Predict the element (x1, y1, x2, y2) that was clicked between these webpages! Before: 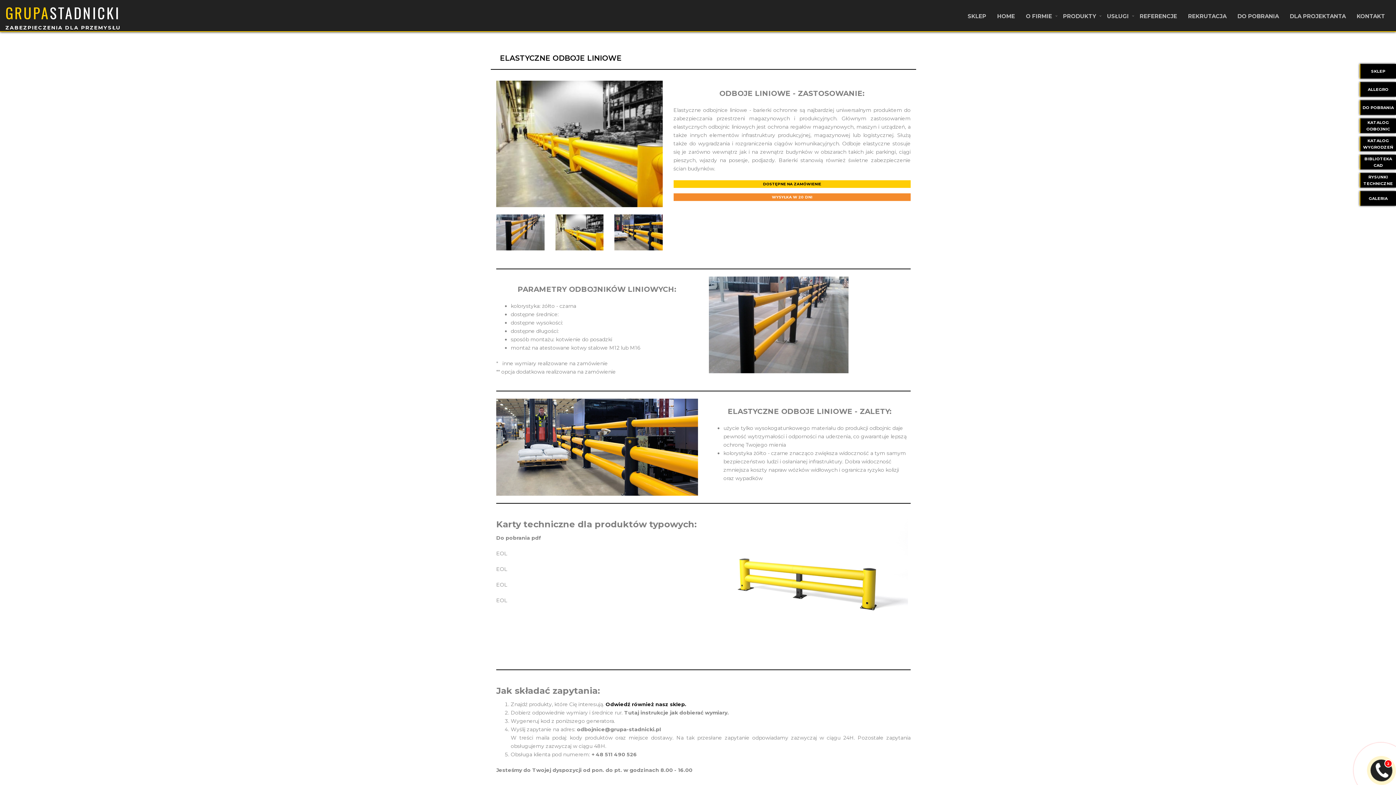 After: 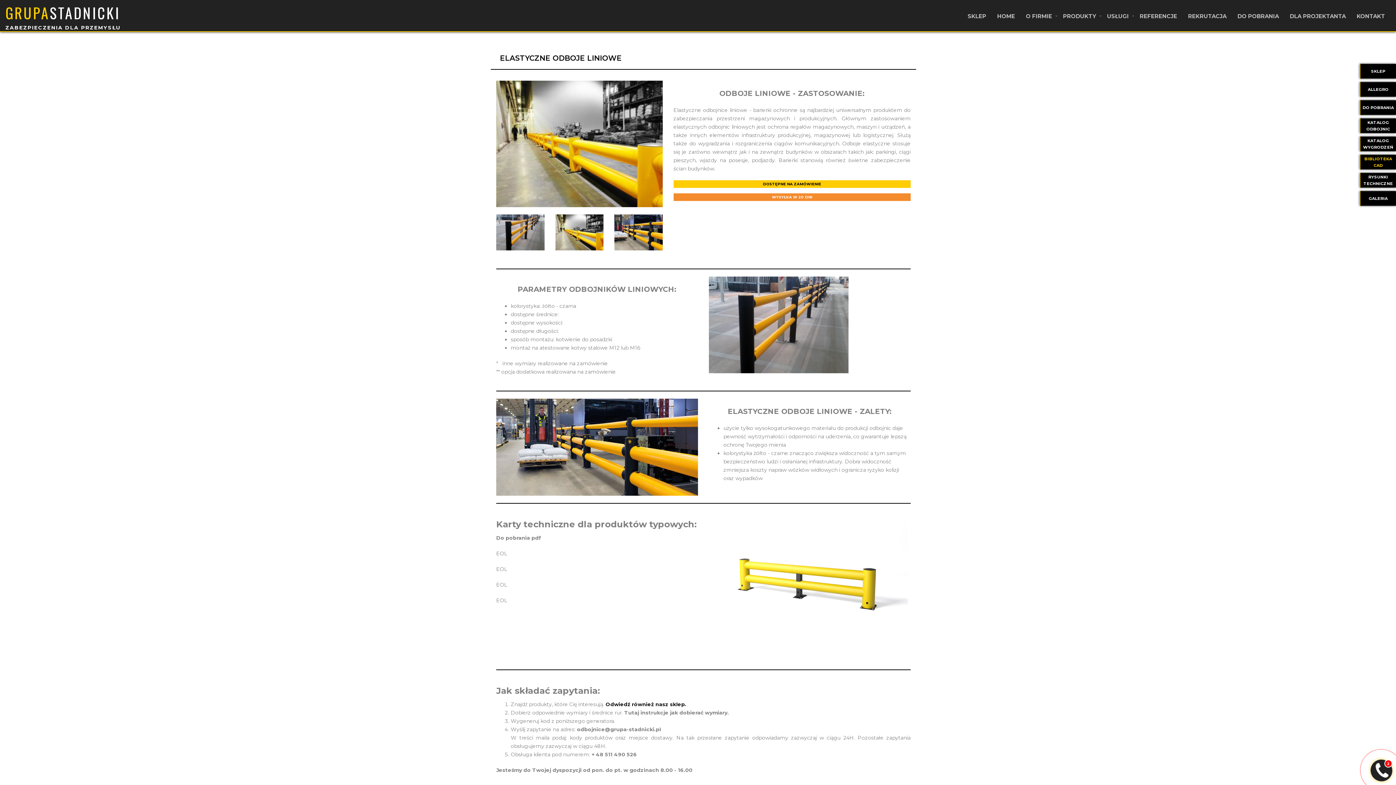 Action: label: BIBLIOTEKA CAD bbox: (1360, 154, 1396, 169)